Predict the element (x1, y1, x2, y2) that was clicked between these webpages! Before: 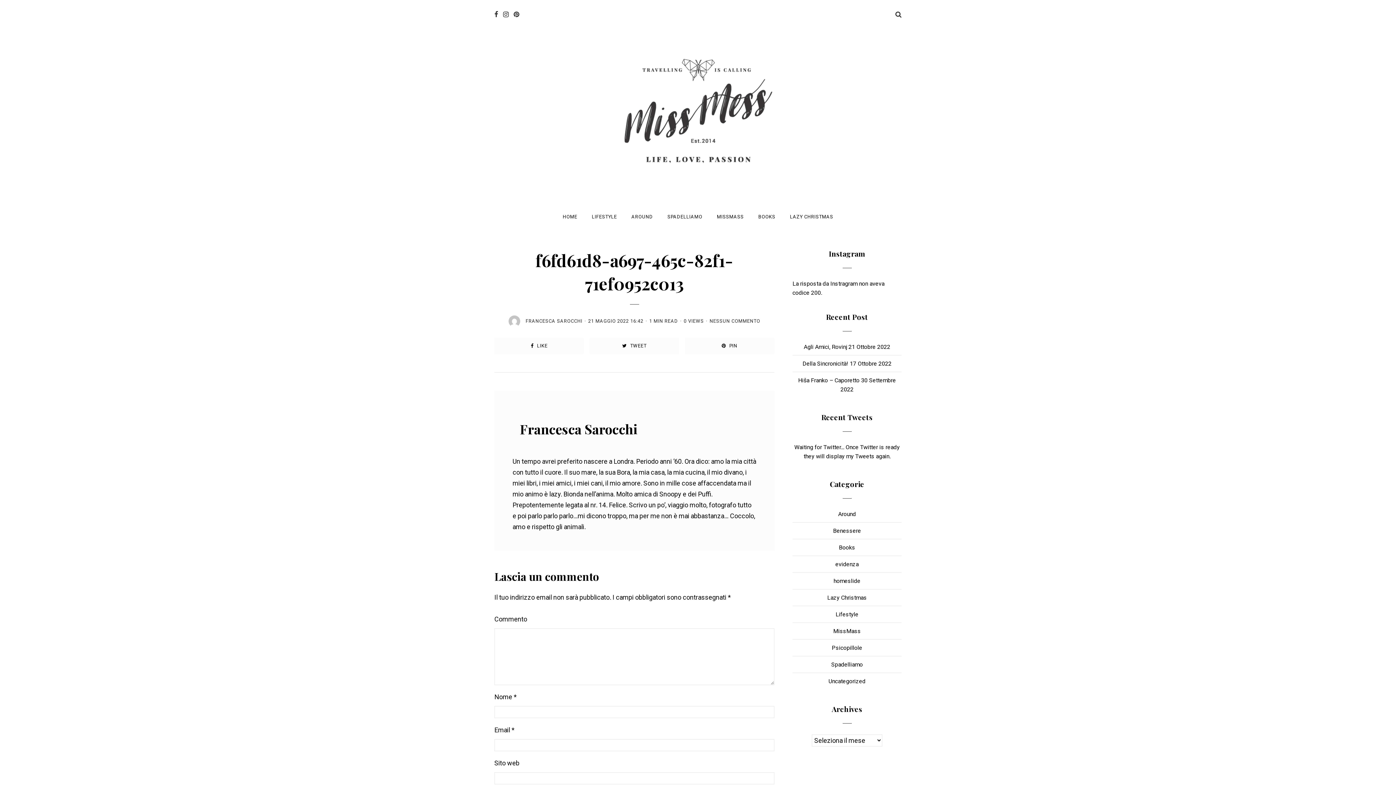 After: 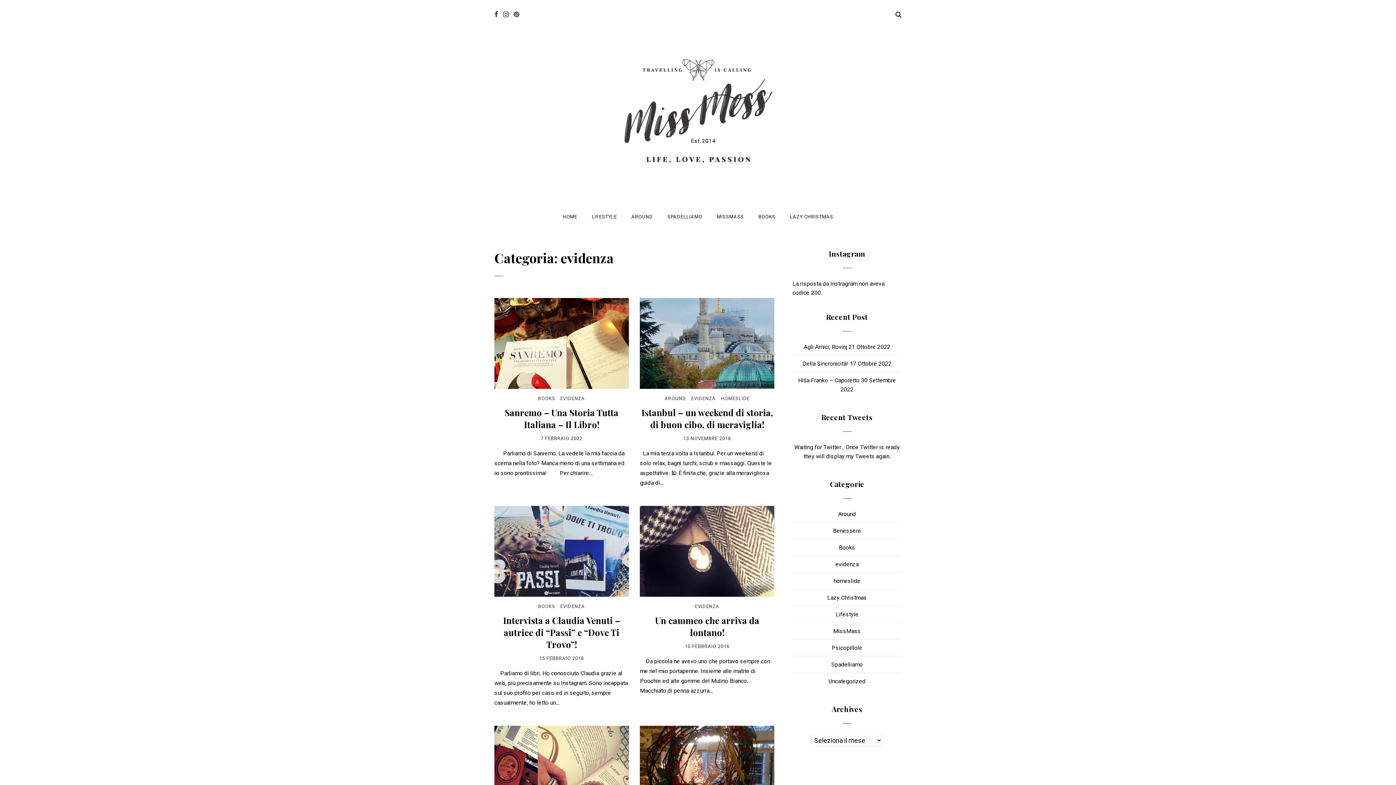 Action: label: evidenza bbox: (835, 561, 858, 568)